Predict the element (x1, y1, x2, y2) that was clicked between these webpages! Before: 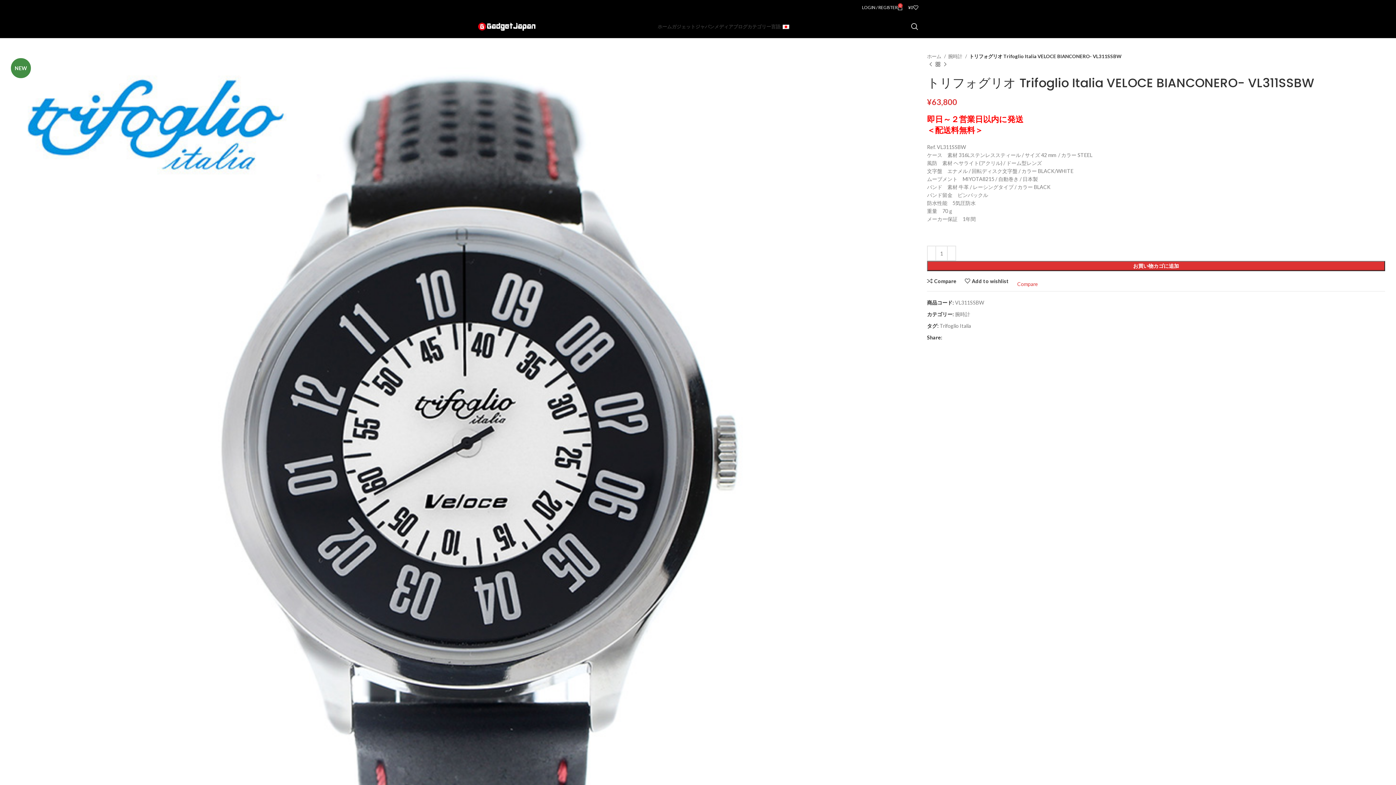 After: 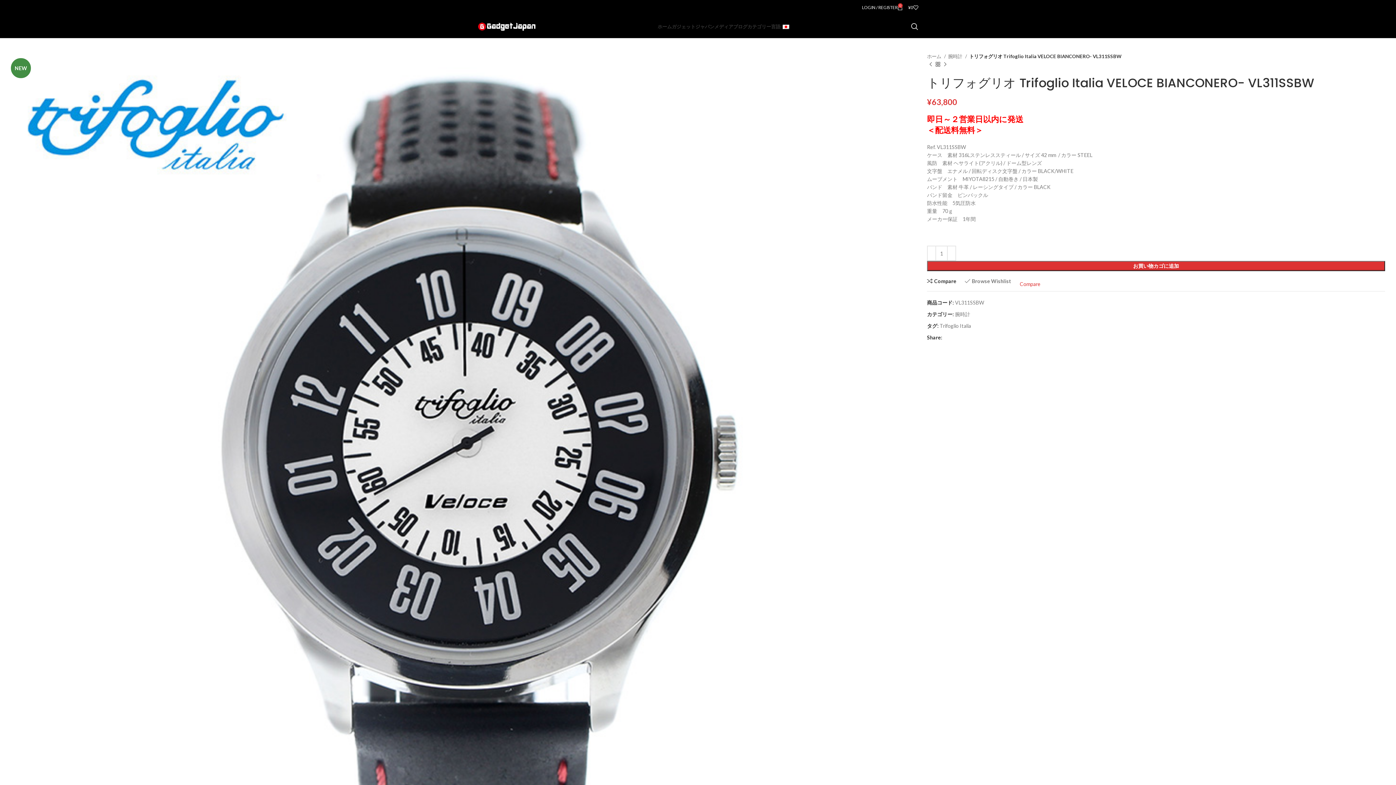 Action: label: Add to wishlist bbox: (964, 278, 1009, 284)